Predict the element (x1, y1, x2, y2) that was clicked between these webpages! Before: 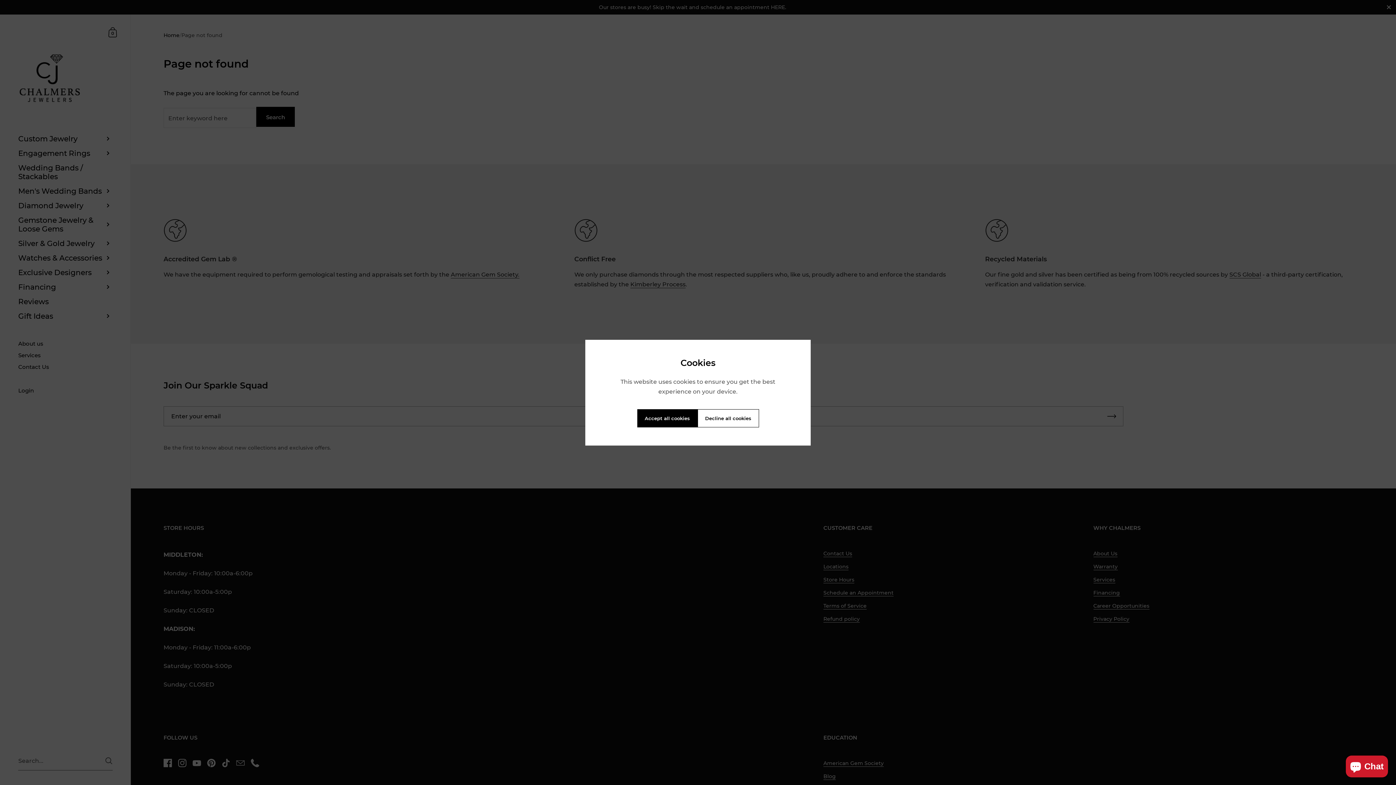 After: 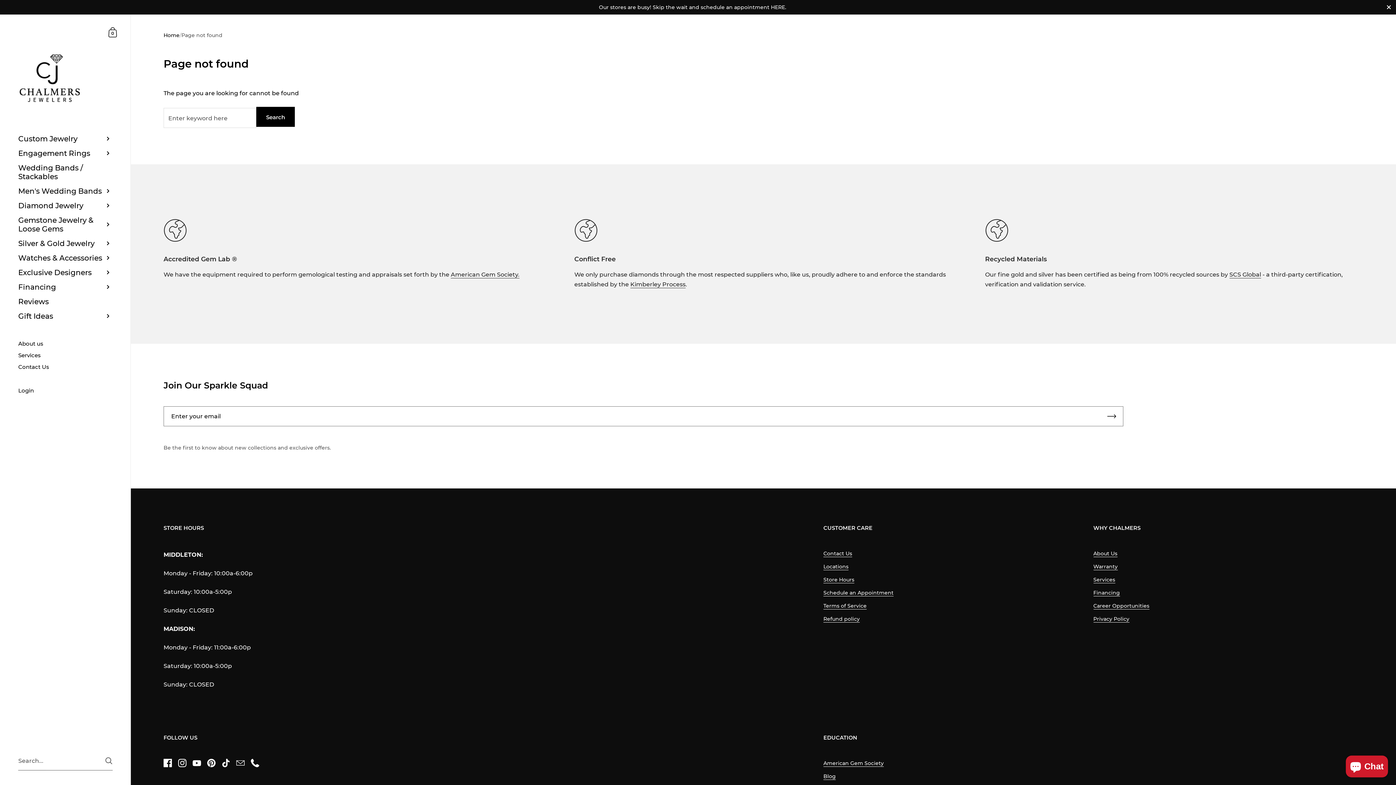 Action: label: Decline all cookies bbox: (697, 409, 759, 427)